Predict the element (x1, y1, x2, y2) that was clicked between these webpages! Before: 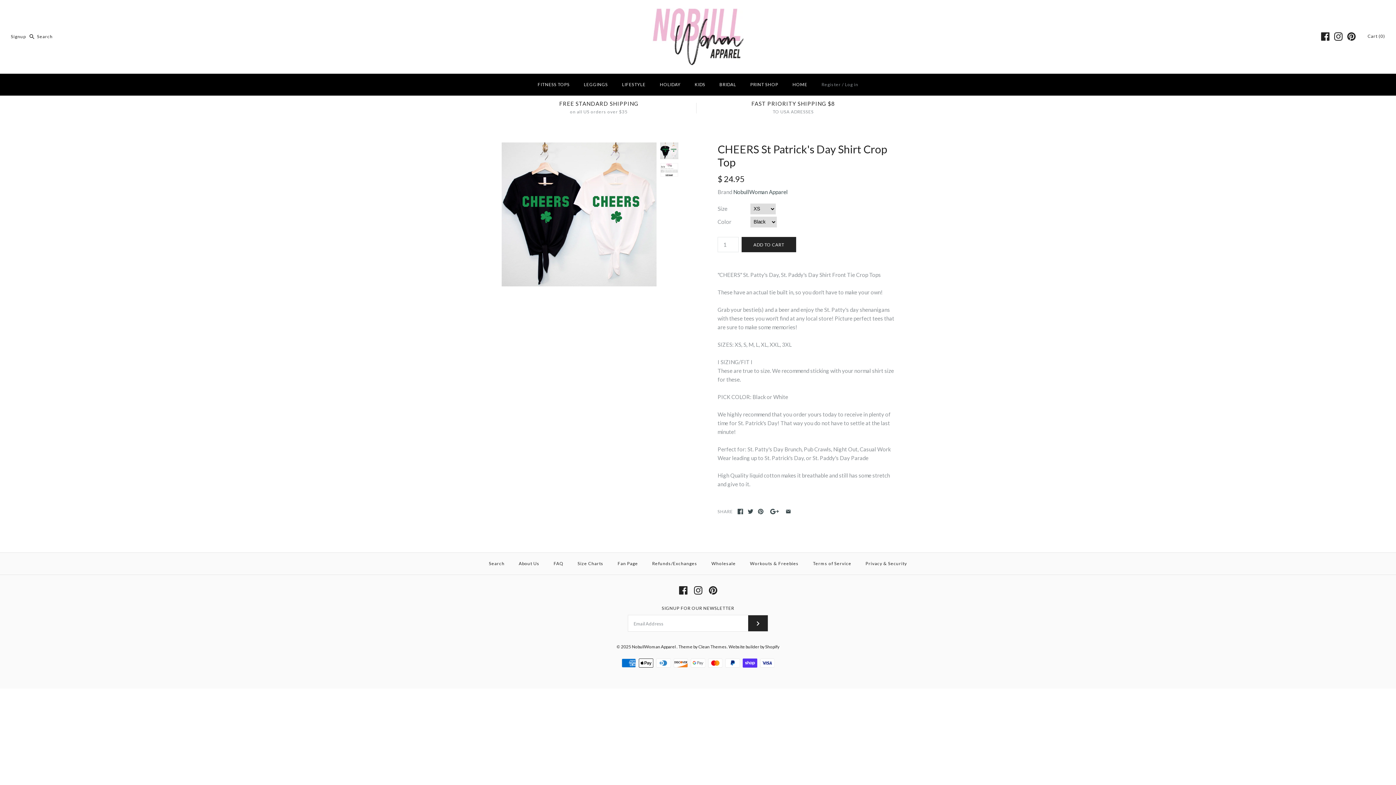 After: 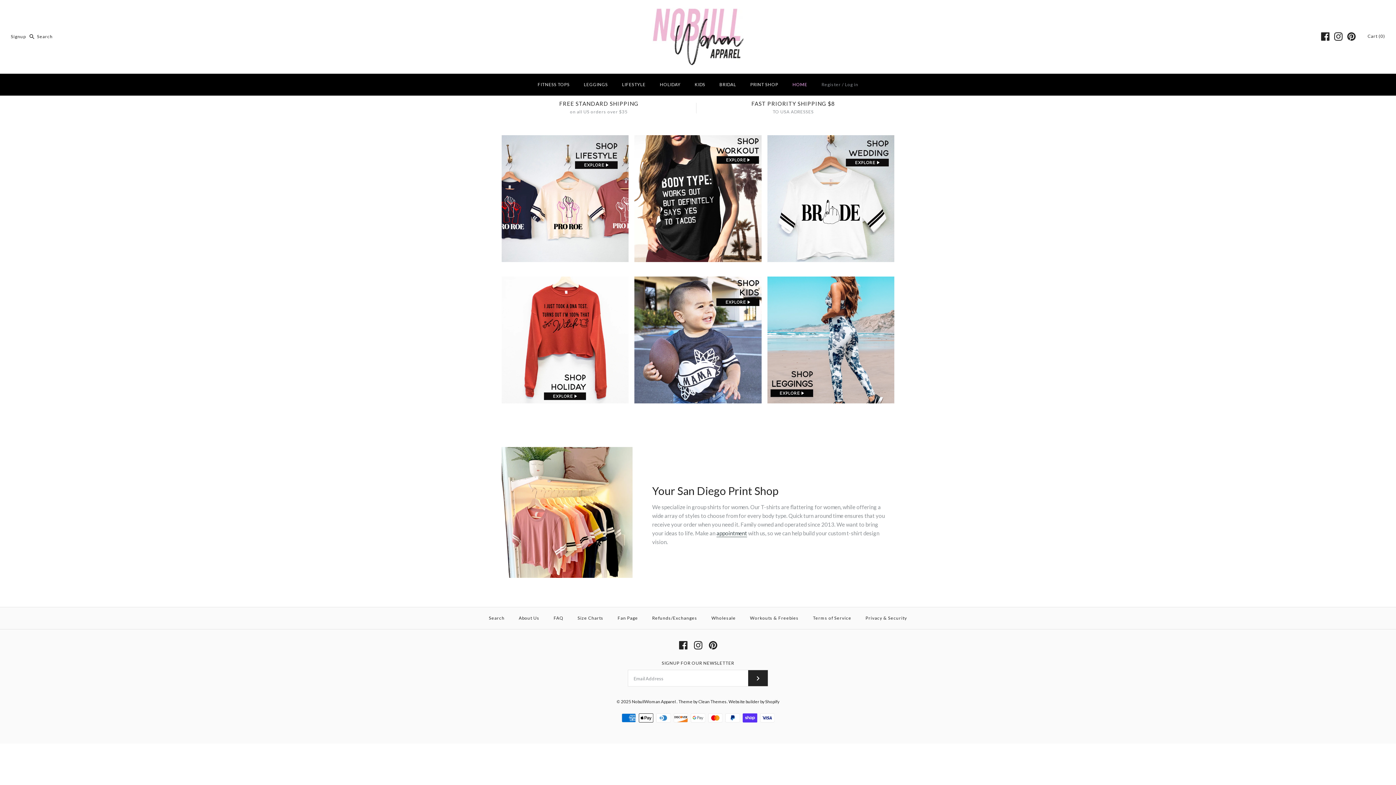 Action: bbox: (632, 644, 676, 649) label: NobullWoman Apparel 